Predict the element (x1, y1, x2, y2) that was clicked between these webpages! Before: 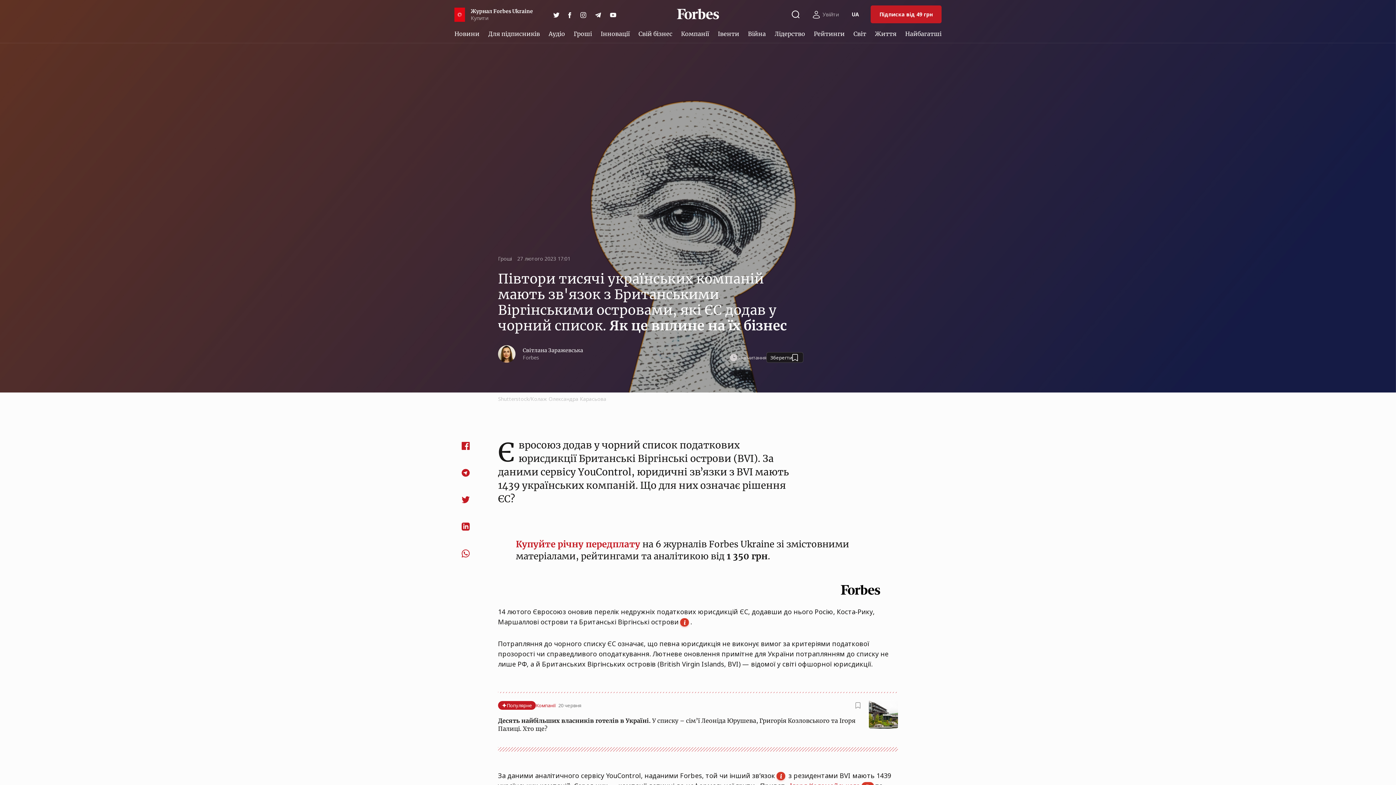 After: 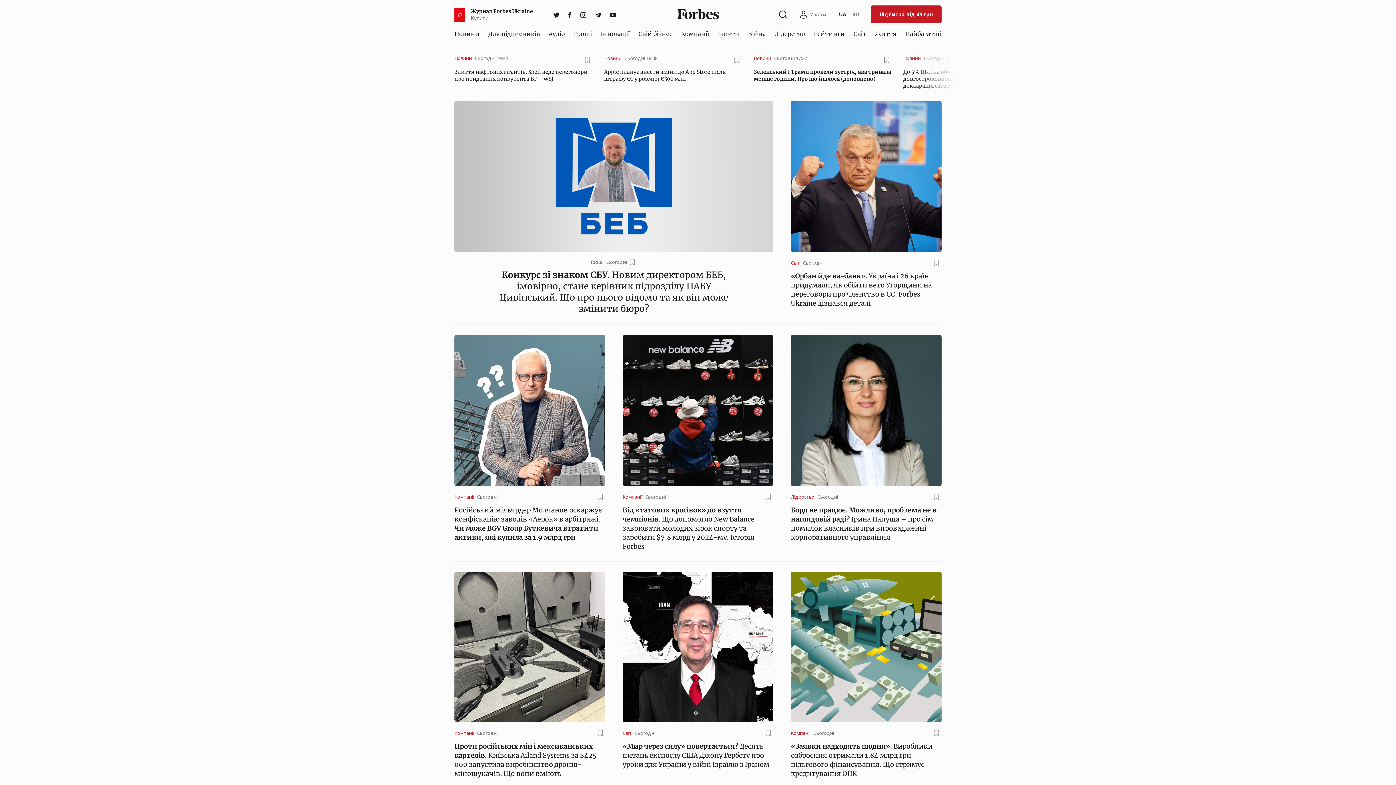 Action: label: Forbes.ua bbox: (674, 5, 722, 22)